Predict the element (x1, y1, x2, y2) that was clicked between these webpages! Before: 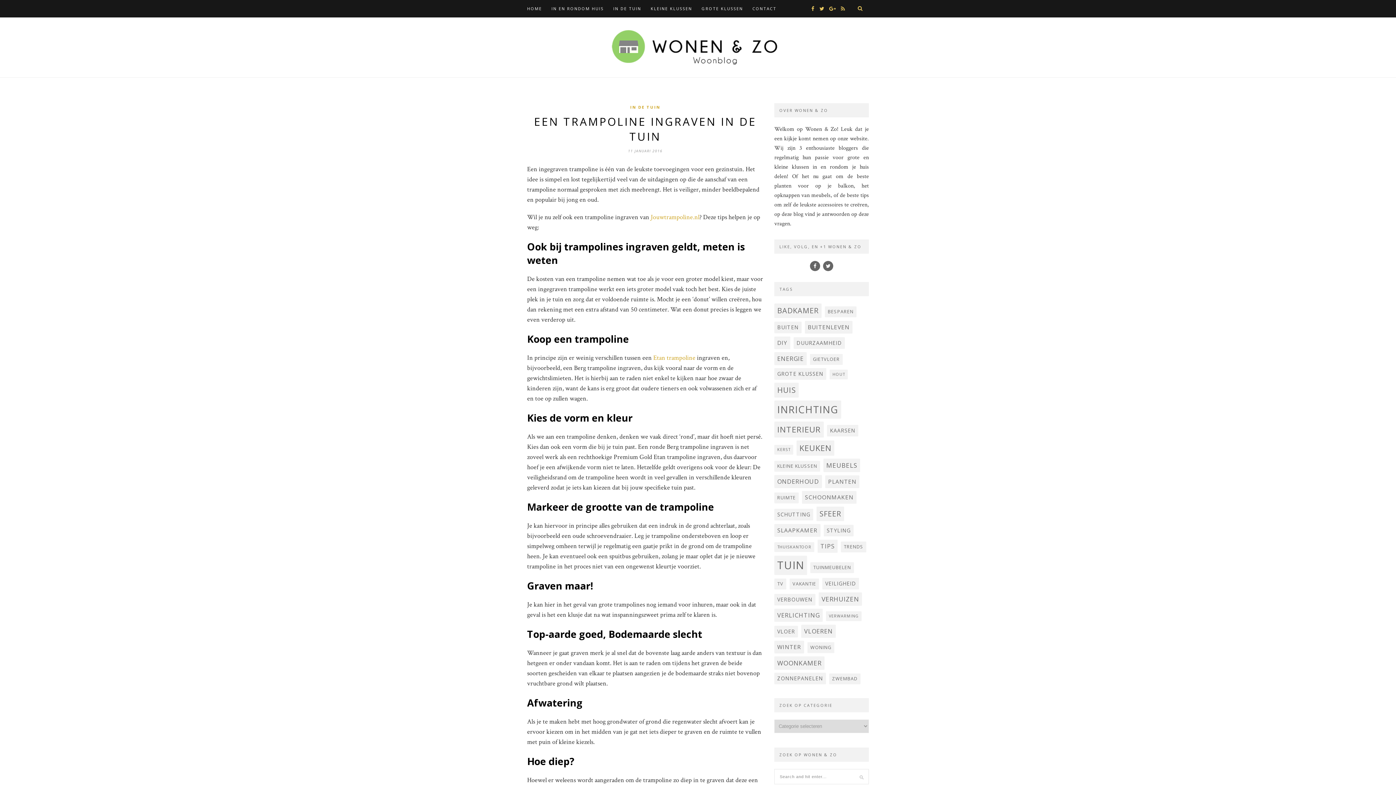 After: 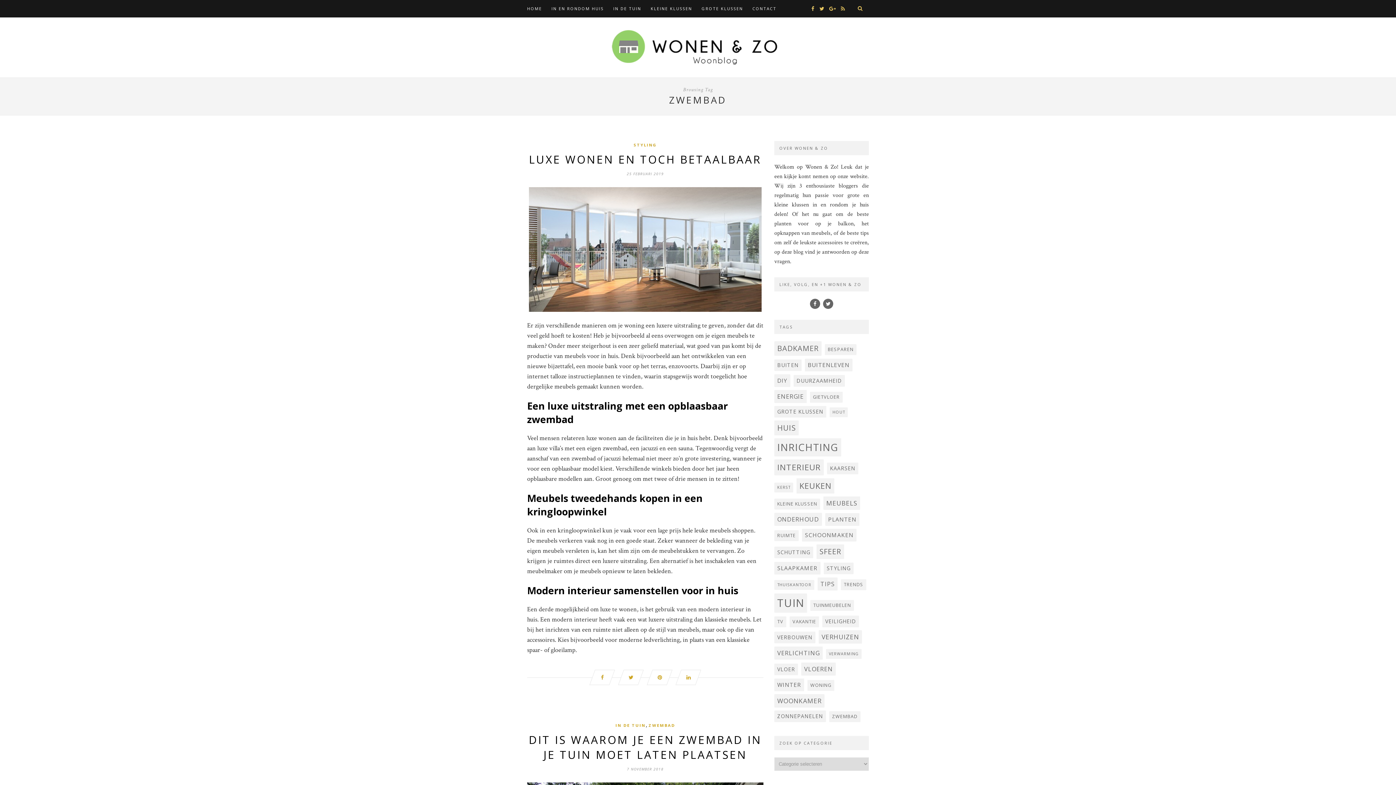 Action: bbox: (829, 673, 860, 684) label: zwembad (4 items)